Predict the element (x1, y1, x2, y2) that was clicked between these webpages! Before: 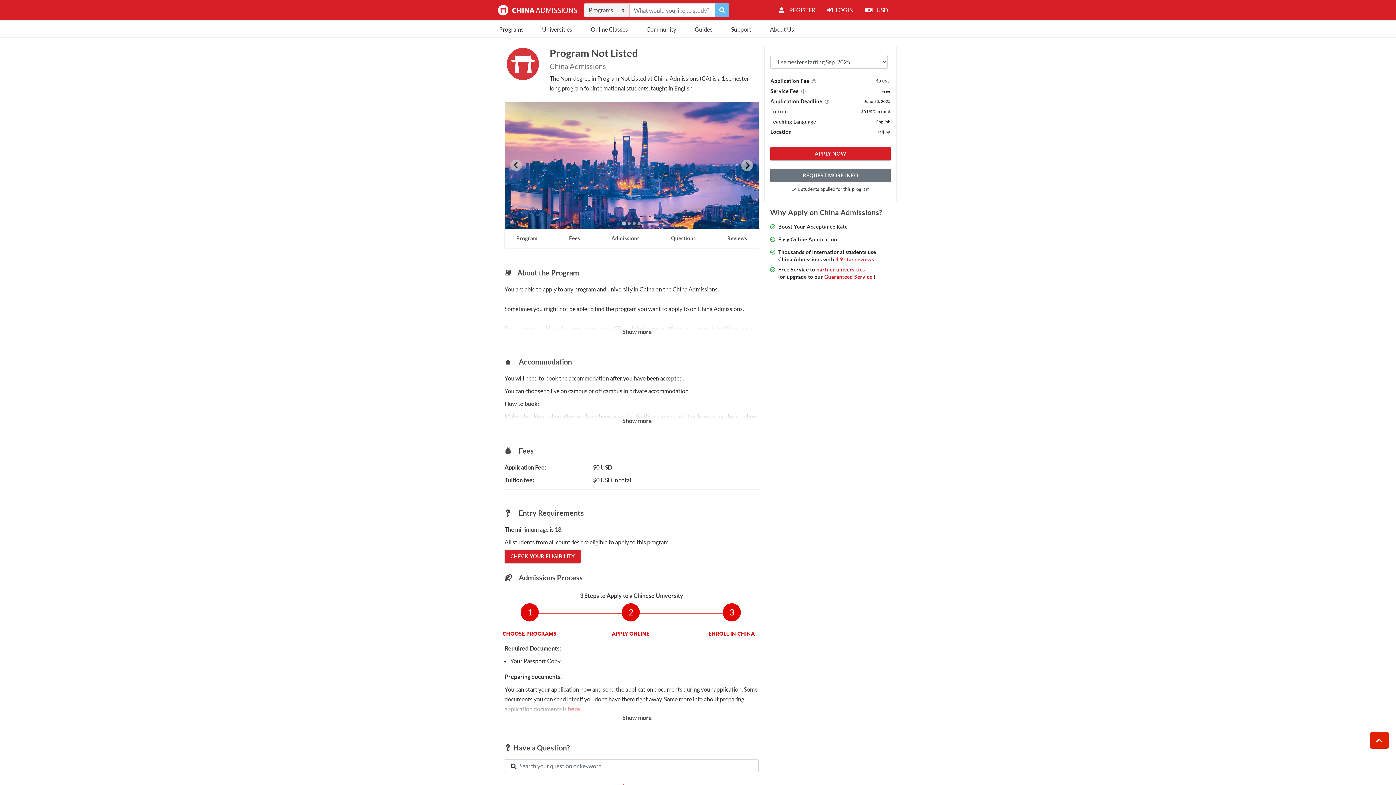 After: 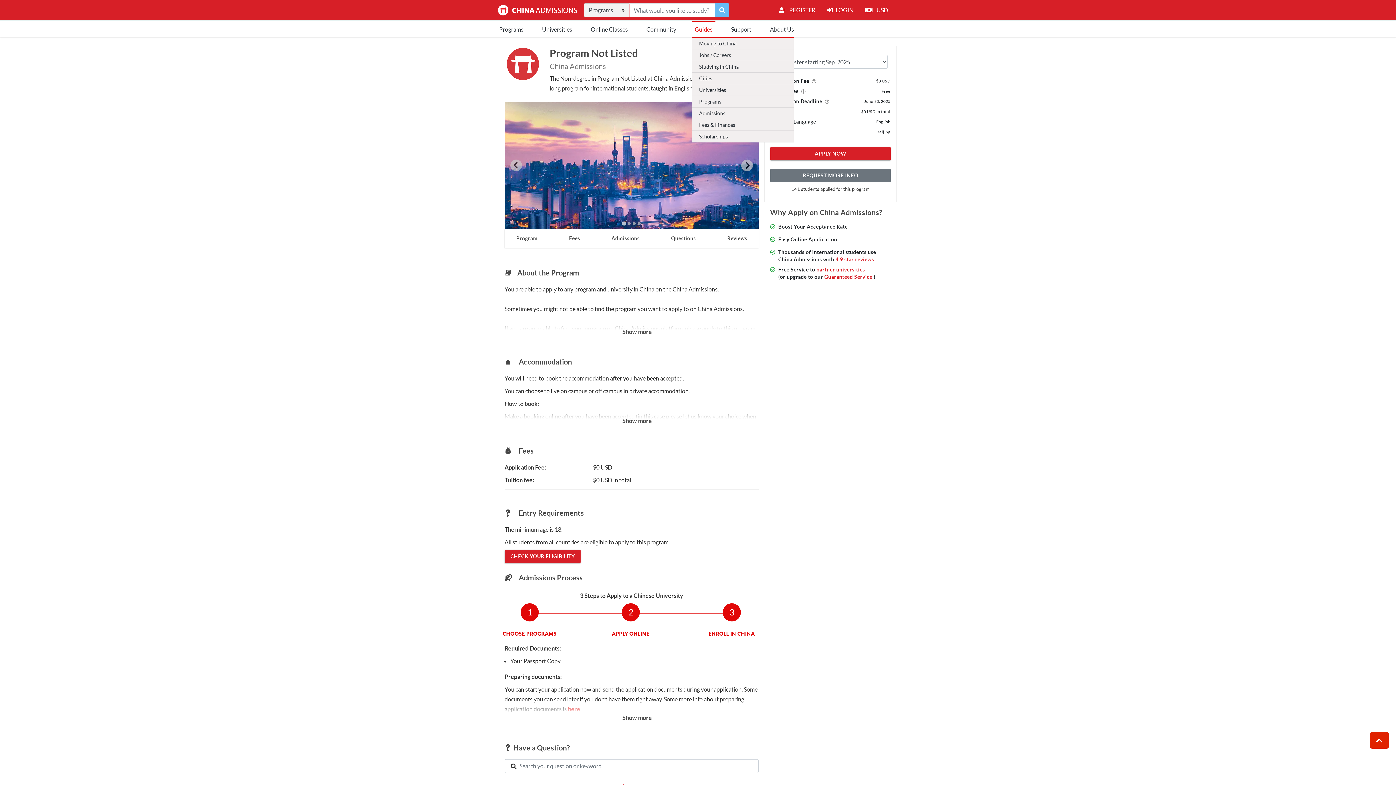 Action: label: Guides bbox: (692, 21, 715, 36)